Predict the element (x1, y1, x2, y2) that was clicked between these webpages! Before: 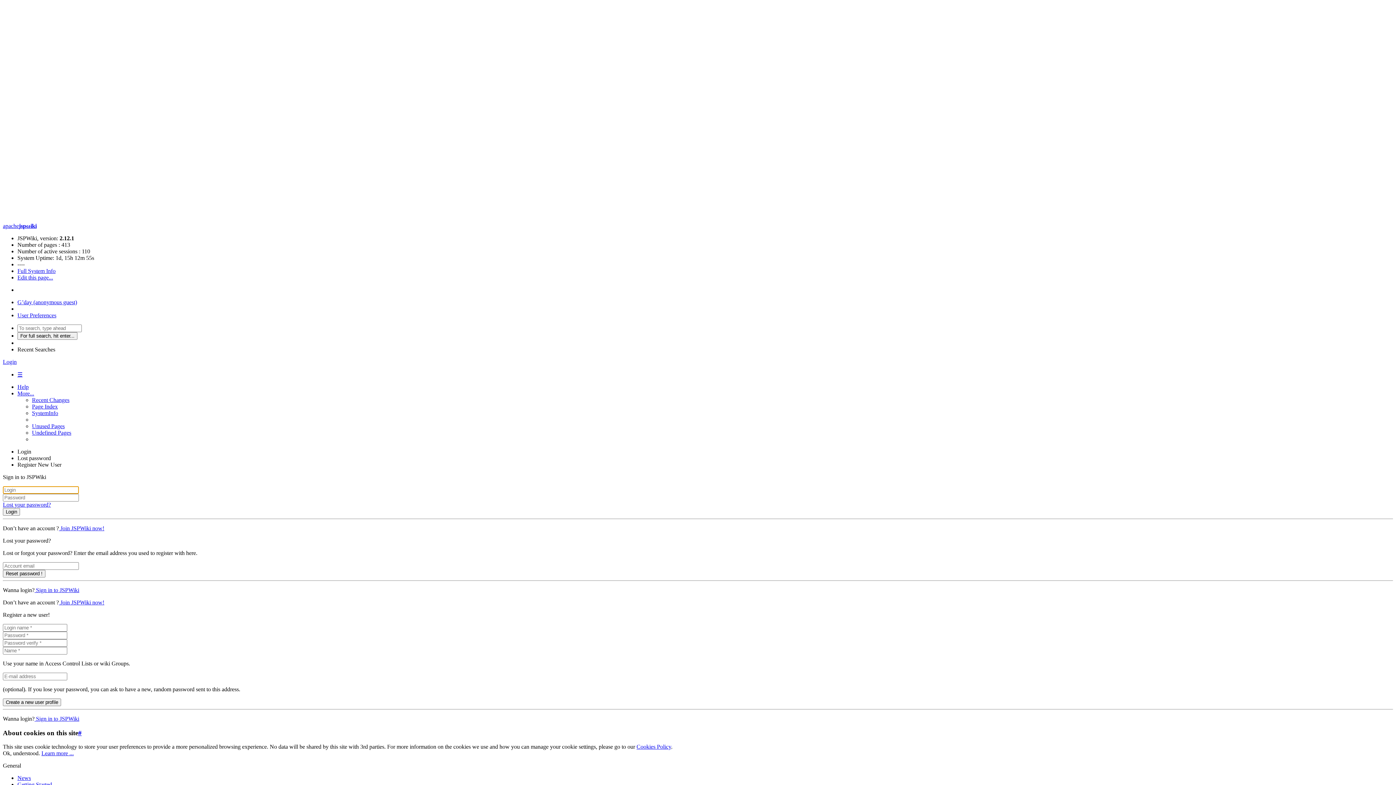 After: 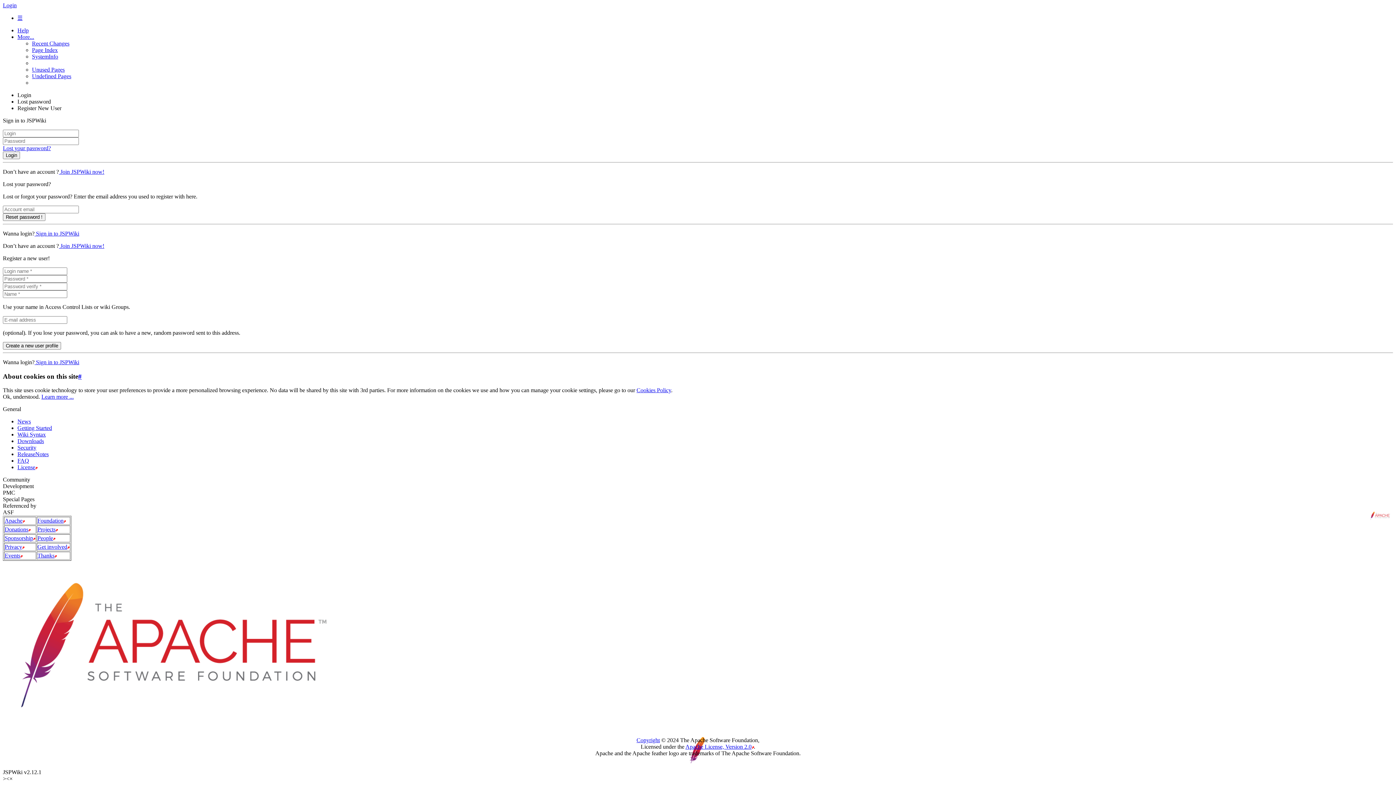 Action: label: # bbox: (78, 729, 81, 736)